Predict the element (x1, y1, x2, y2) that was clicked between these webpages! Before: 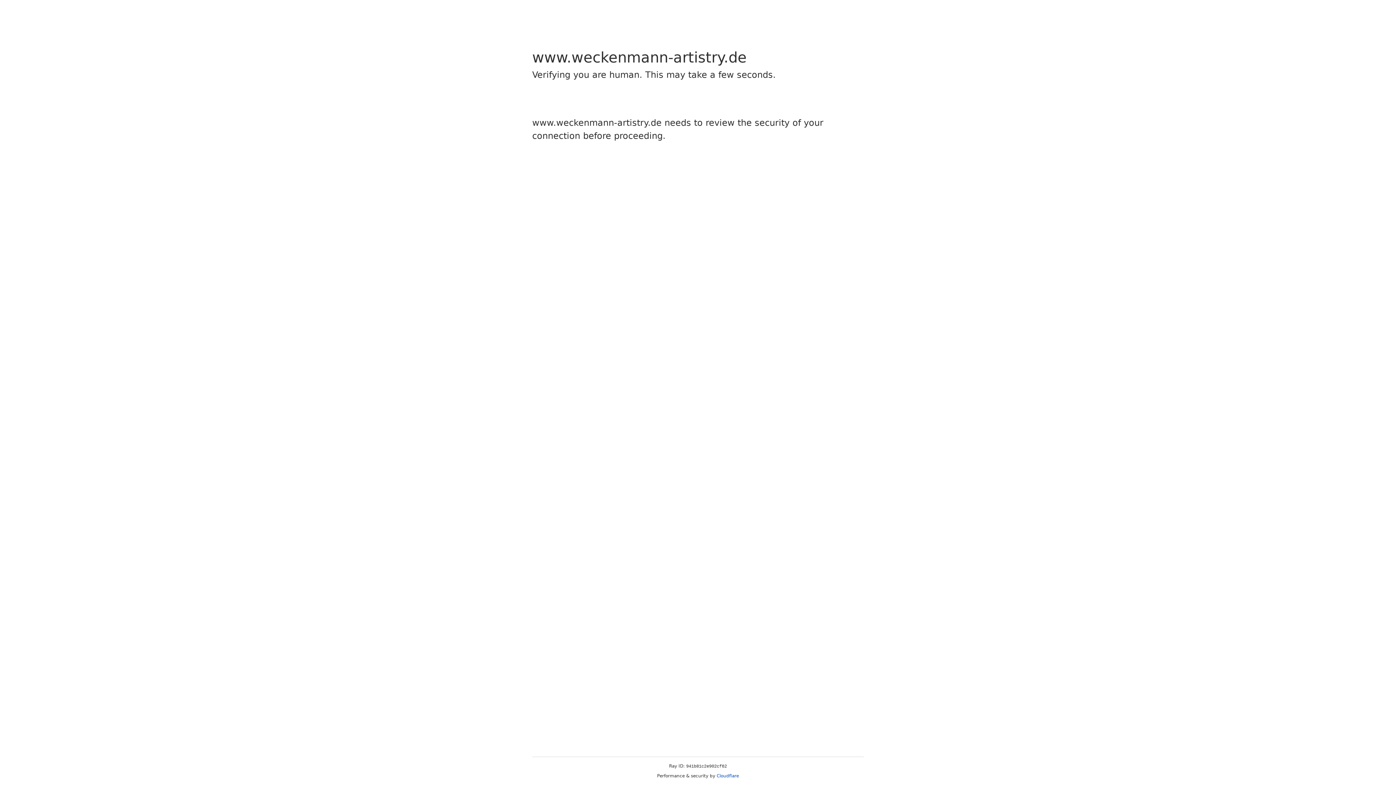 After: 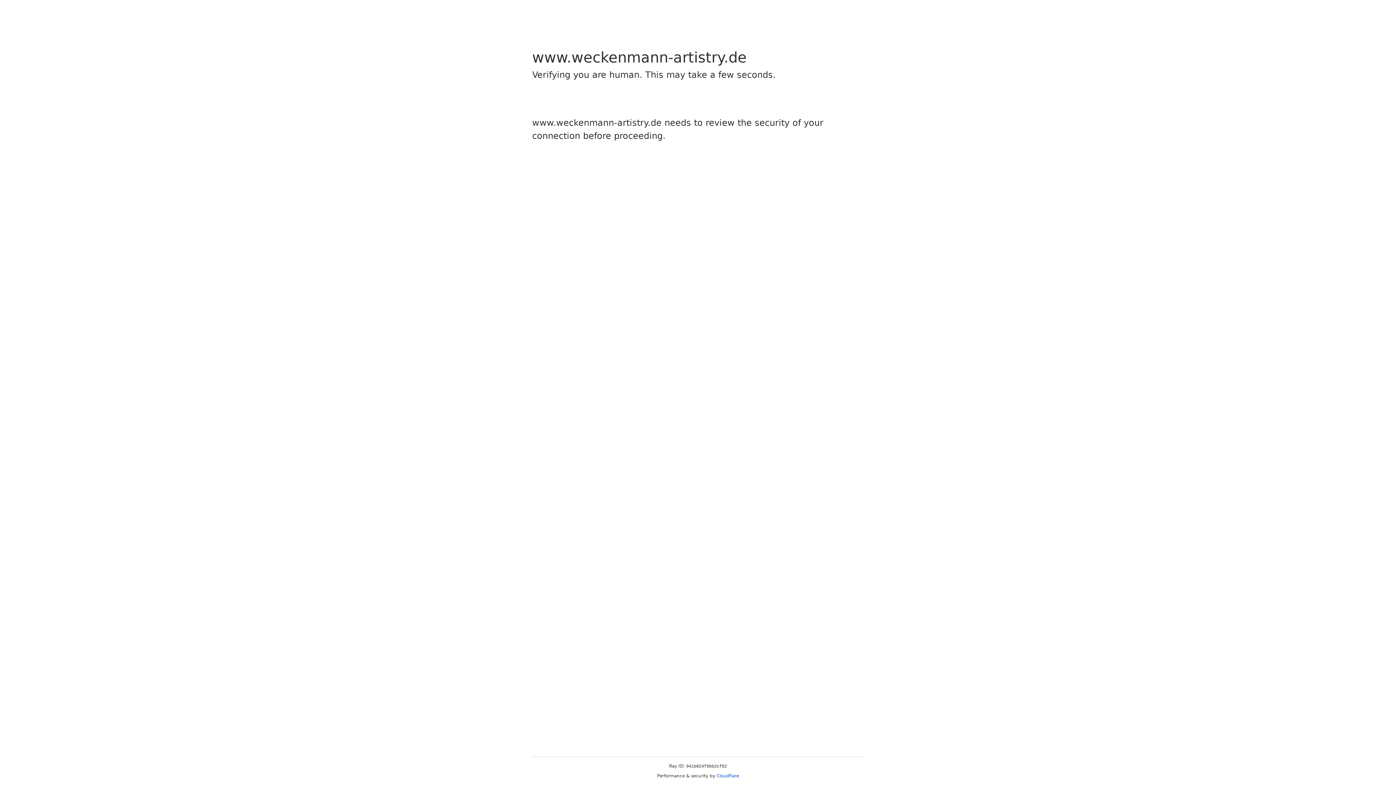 Action: label: Cloudflare bbox: (716, 773, 739, 778)